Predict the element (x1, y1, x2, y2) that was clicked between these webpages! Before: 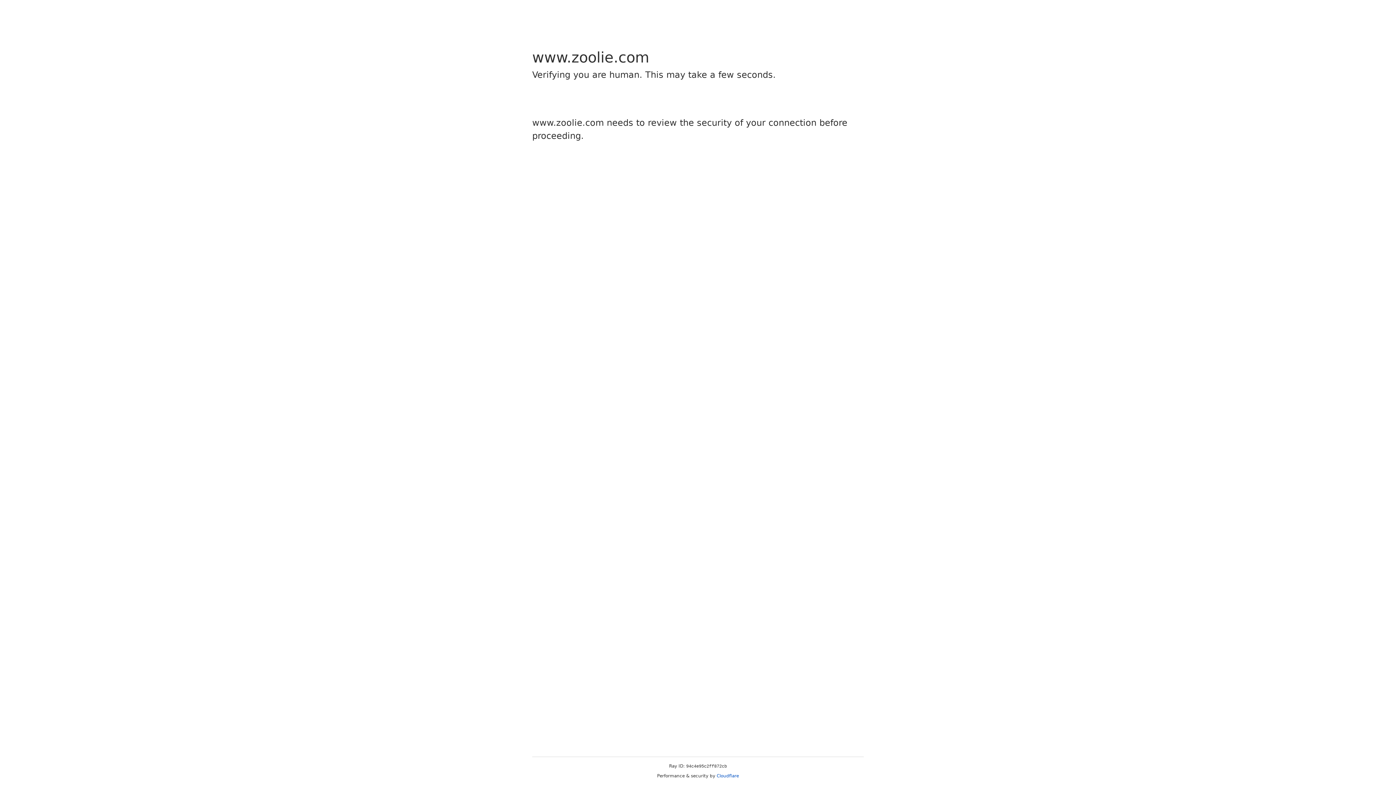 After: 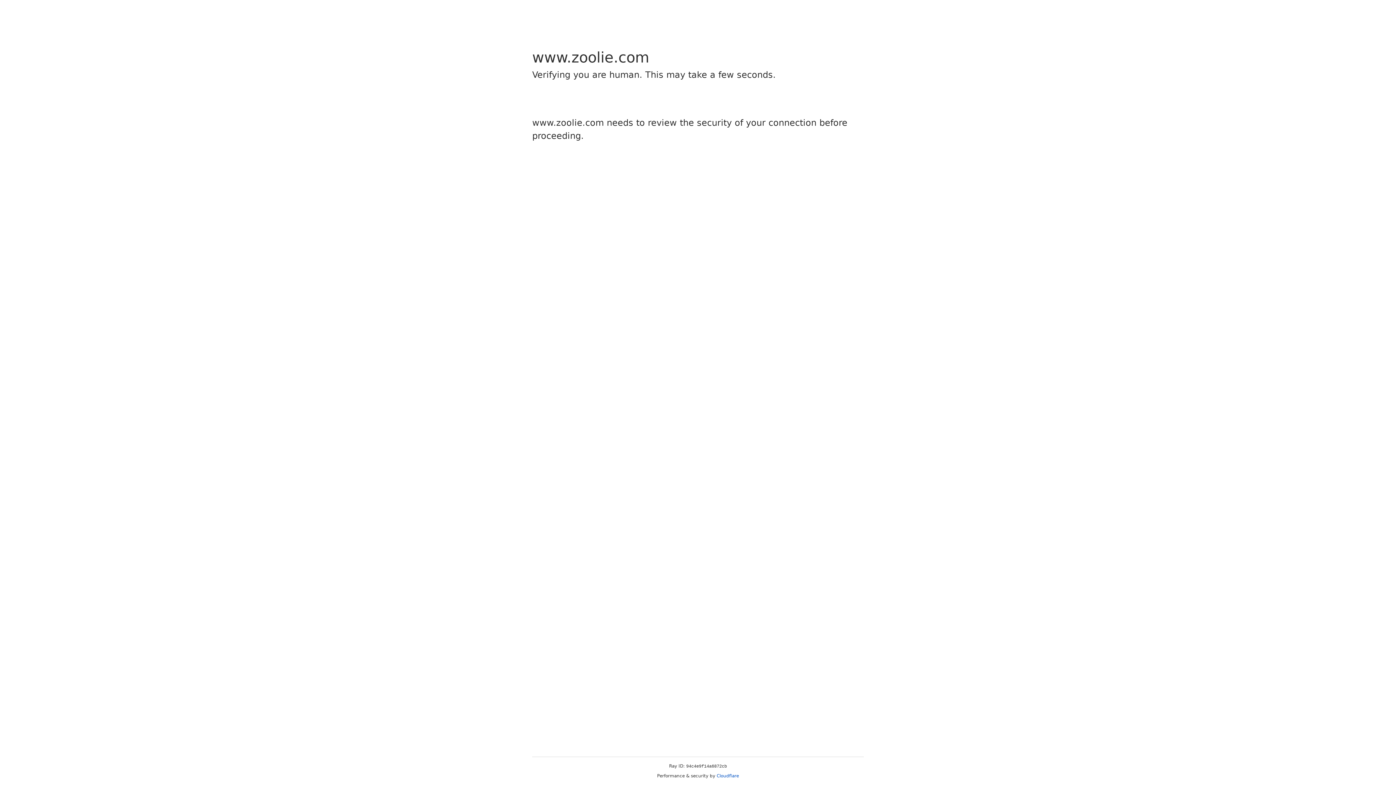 Action: label: Cloudflare bbox: (716, 773, 739, 778)